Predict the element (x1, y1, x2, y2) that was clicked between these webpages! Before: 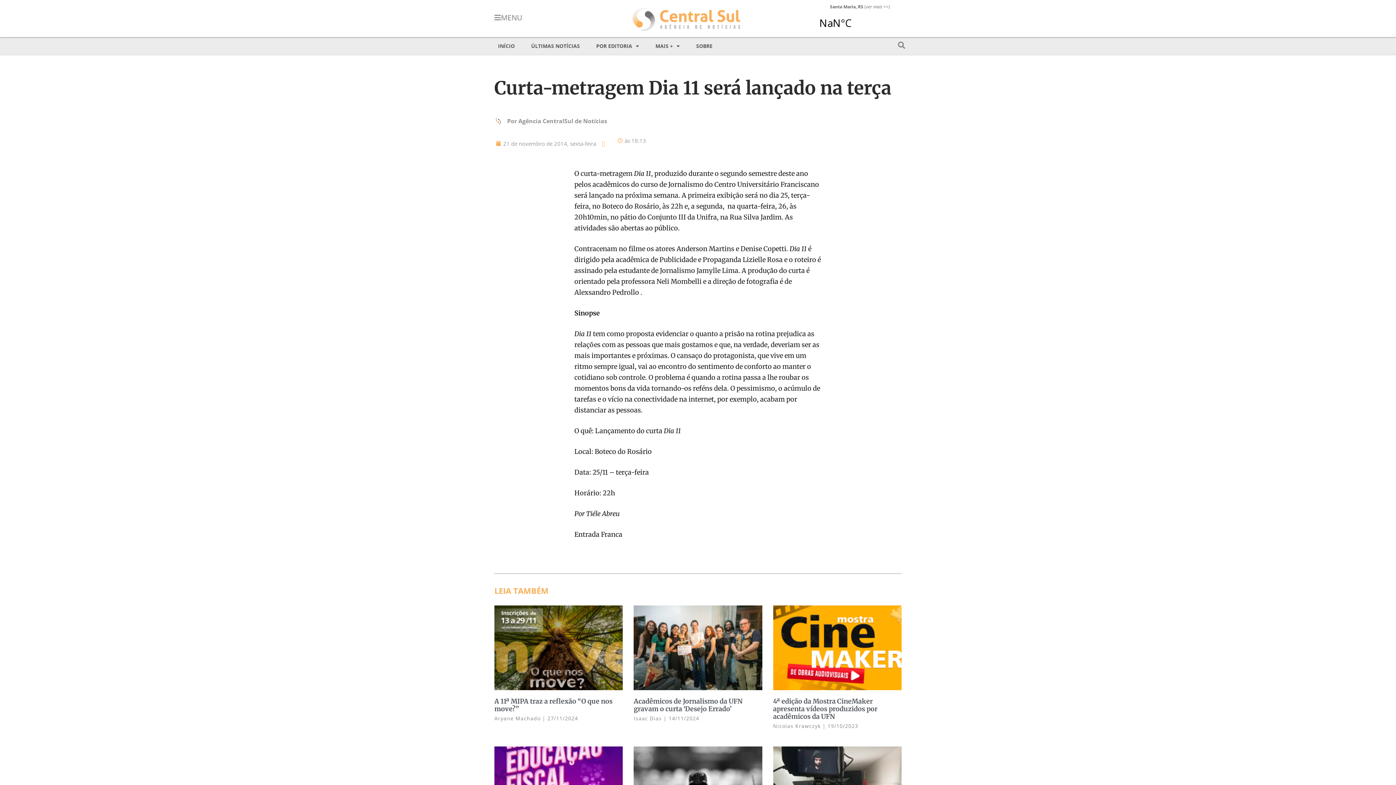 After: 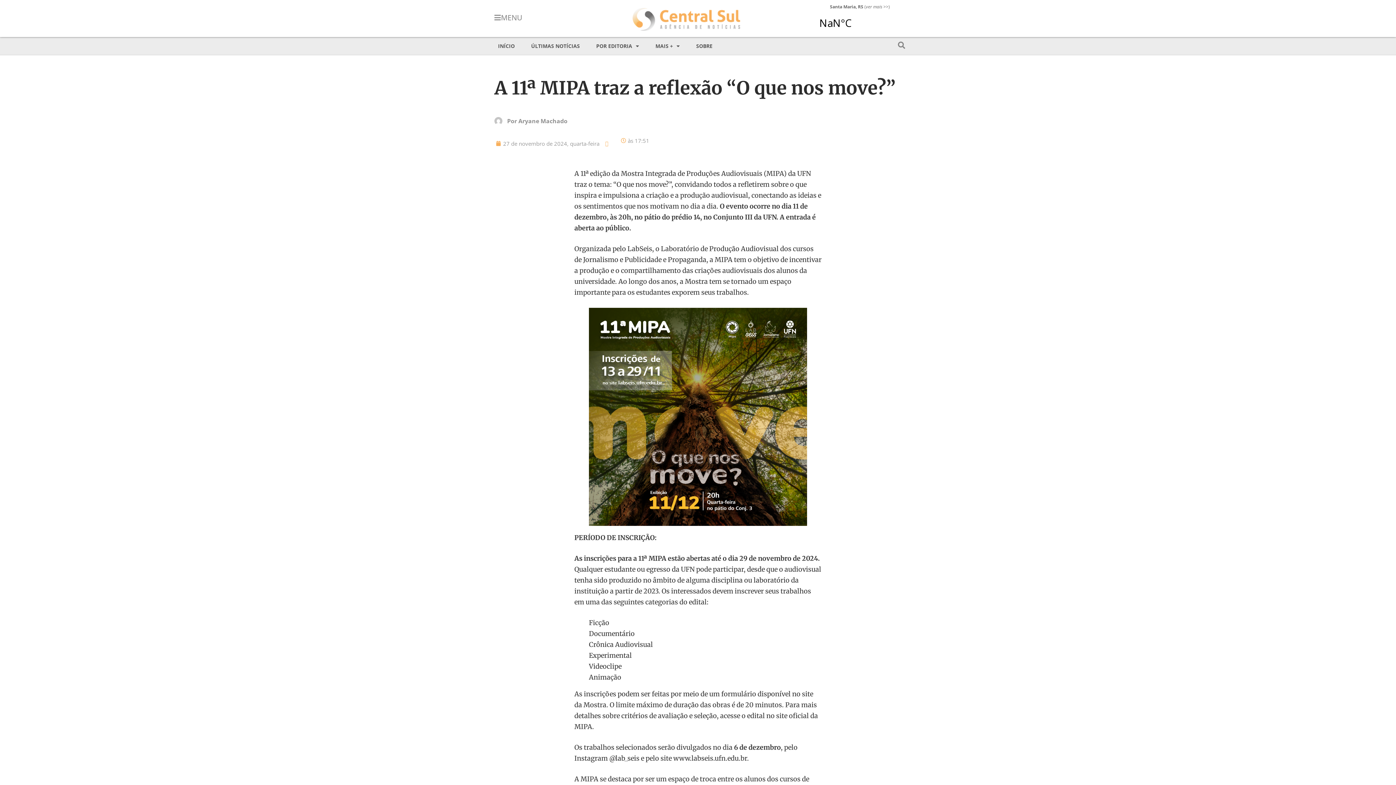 Action: bbox: (494, 605, 623, 690)